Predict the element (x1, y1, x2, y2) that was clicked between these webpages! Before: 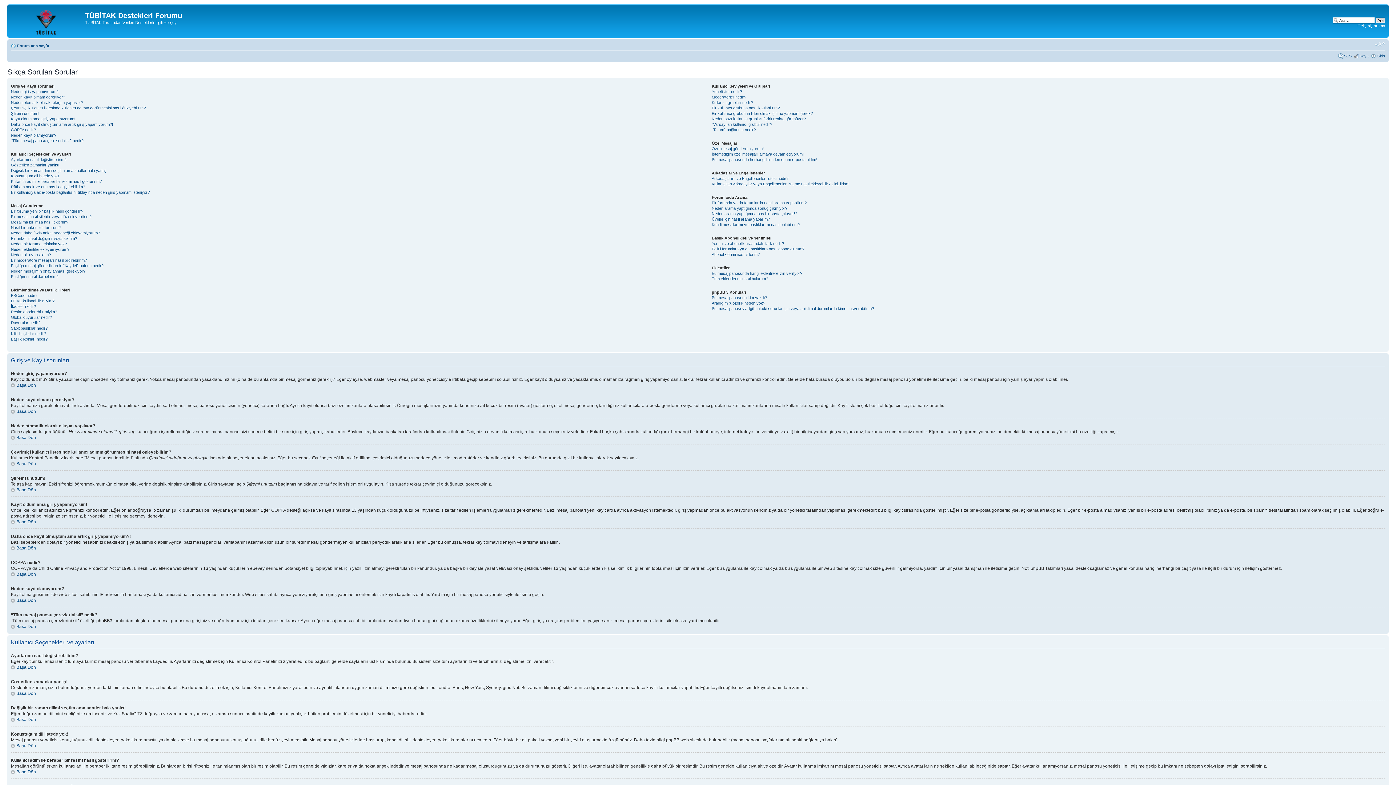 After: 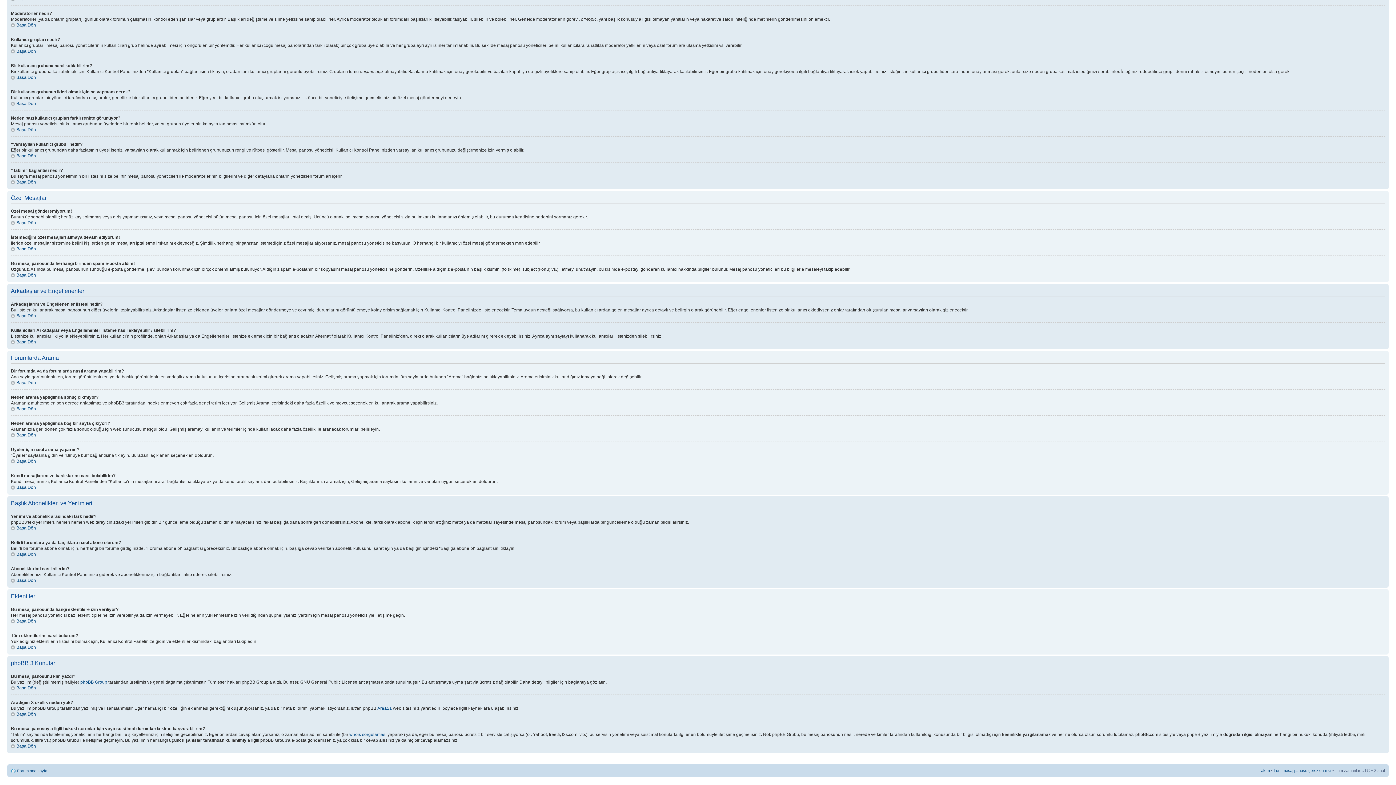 Action: label: “Varsayılan kullanıcı grubu” nedir? bbox: (711, 122, 772, 126)